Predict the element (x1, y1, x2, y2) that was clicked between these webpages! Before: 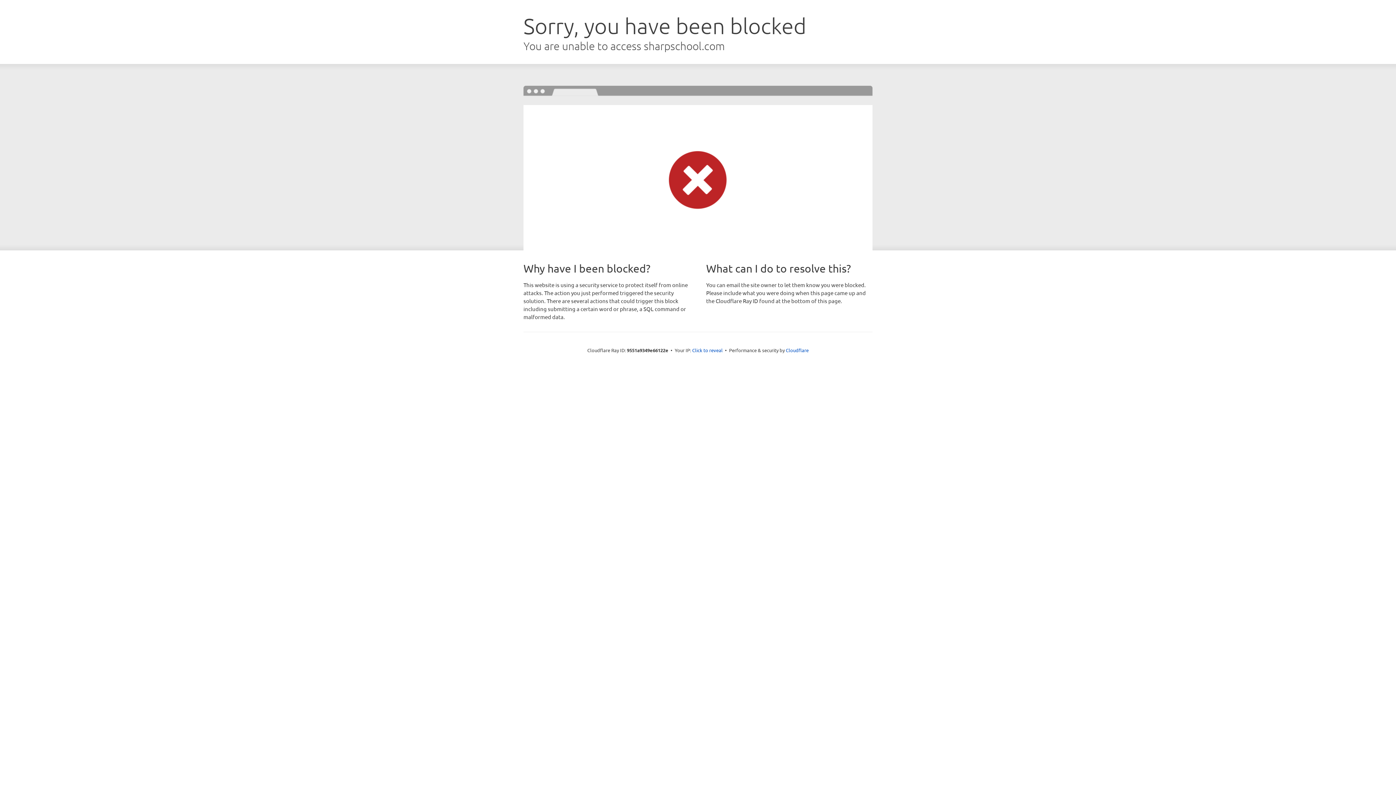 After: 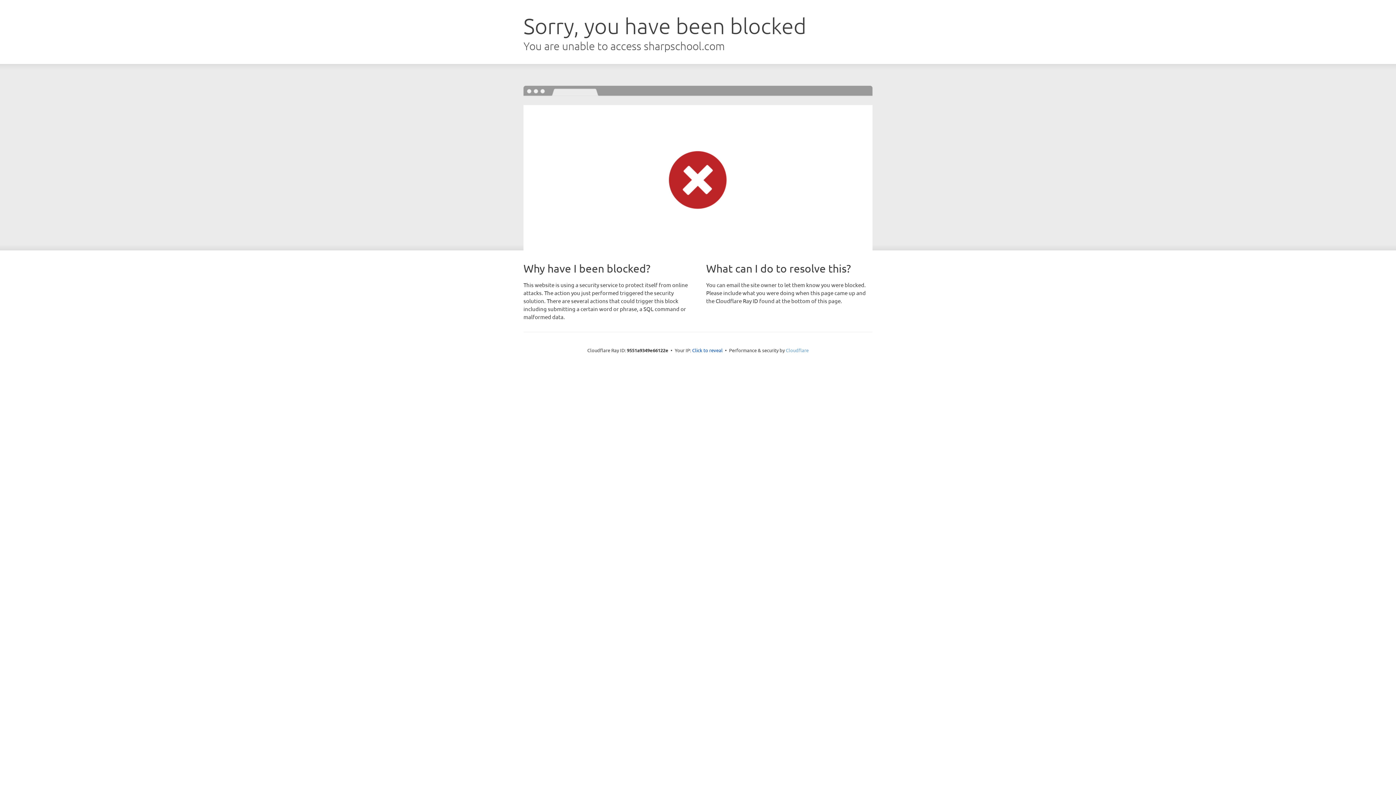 Action: label: Cloudflare bbox: (786, 347, 808, 353)